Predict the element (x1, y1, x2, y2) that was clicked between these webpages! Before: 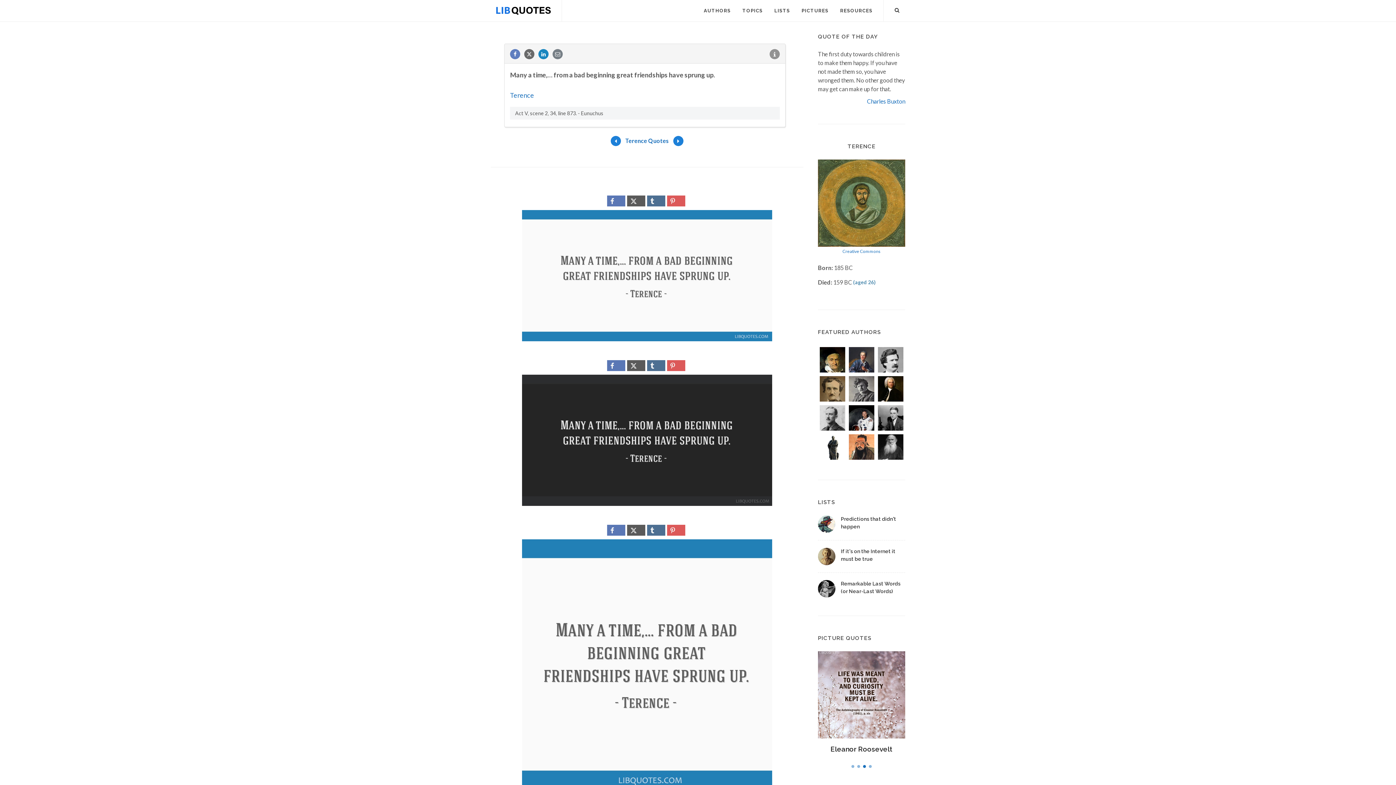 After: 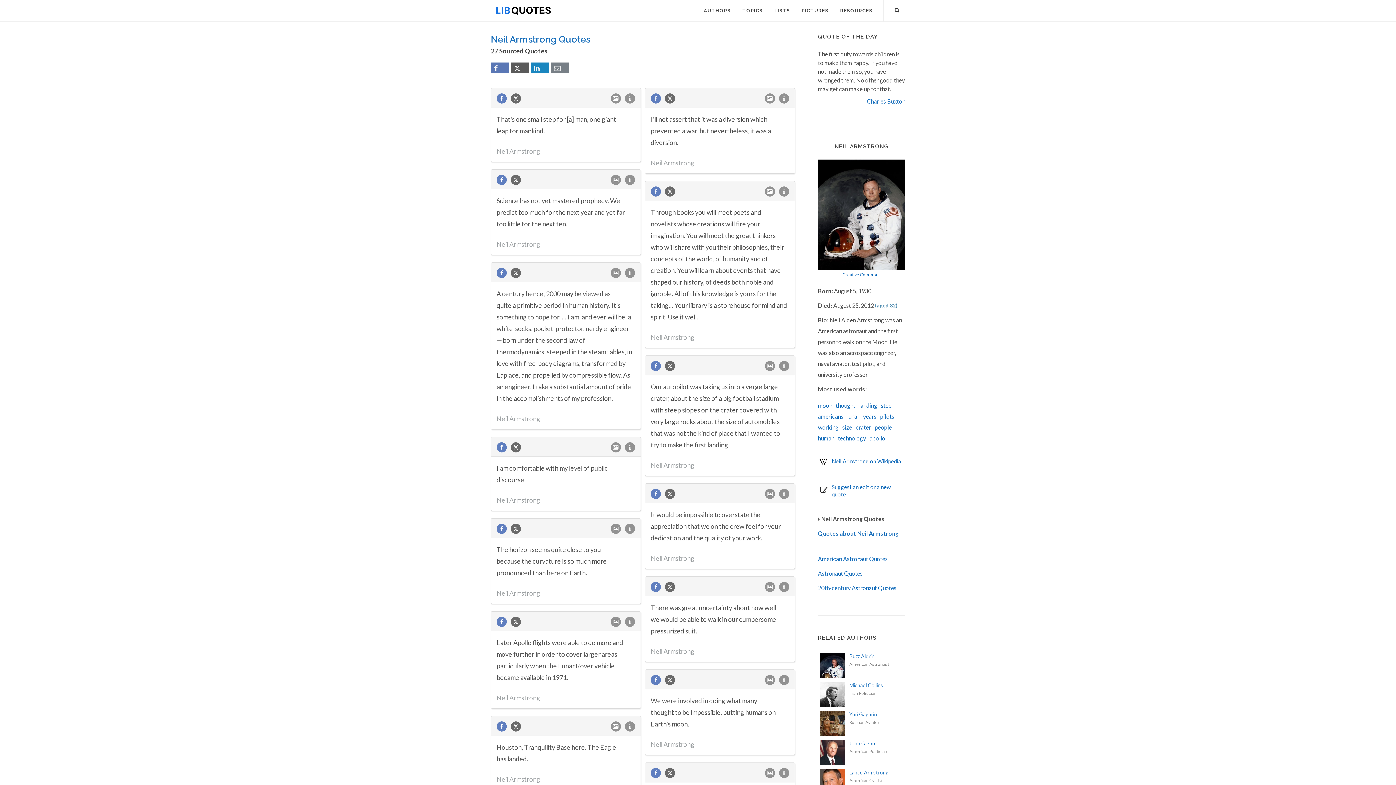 Action: bbox: (847, 403, 876, 432)